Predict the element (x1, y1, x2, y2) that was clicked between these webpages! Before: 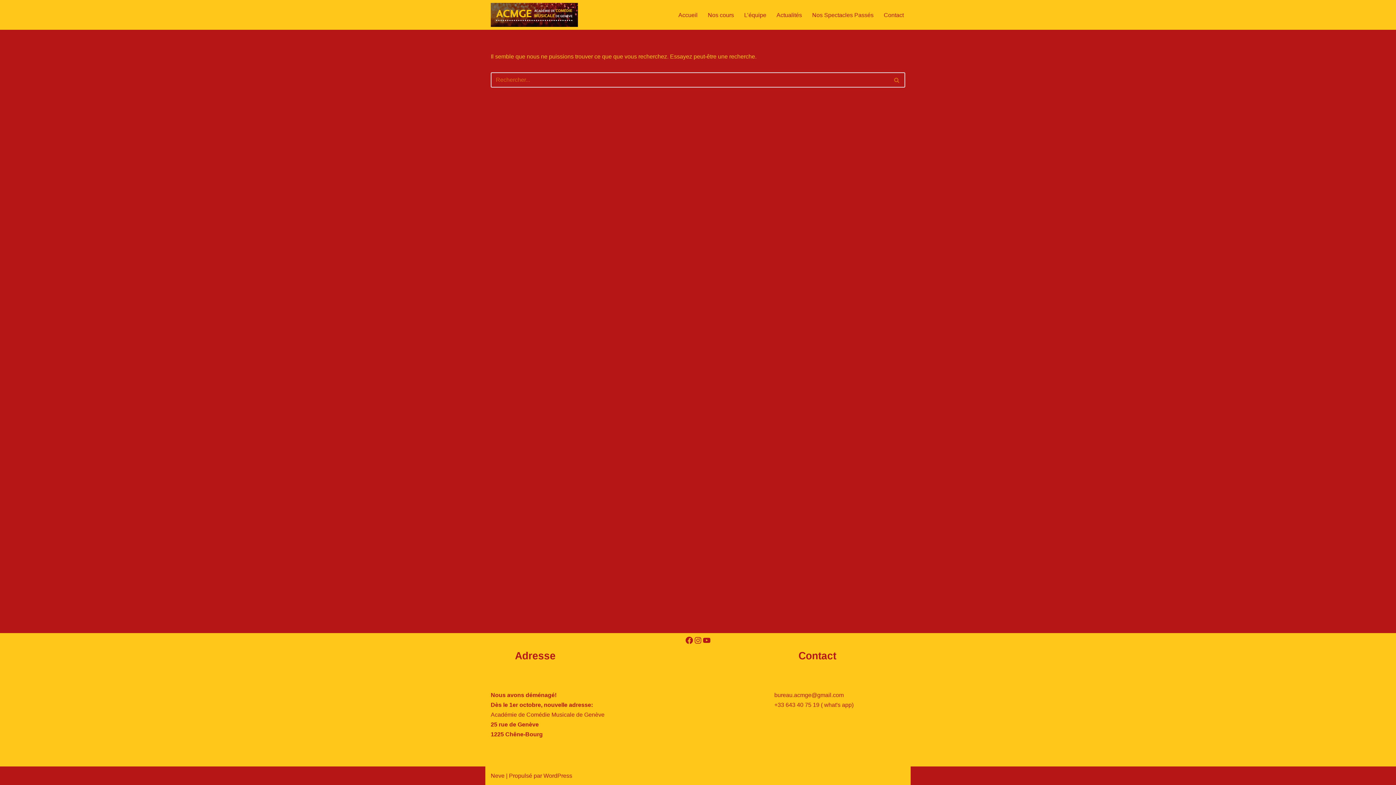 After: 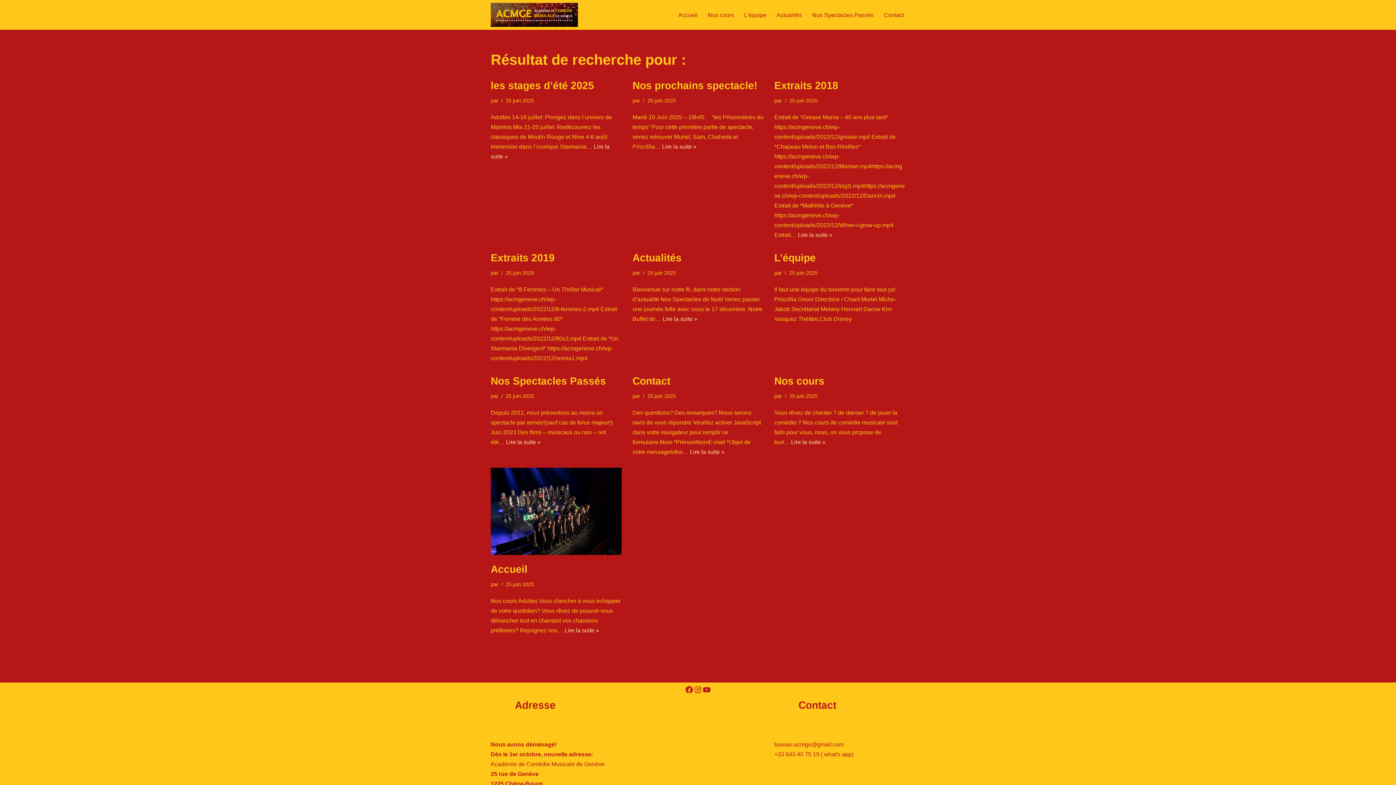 Action: bbox: (889, 72, 905, 87) label: Rechercher